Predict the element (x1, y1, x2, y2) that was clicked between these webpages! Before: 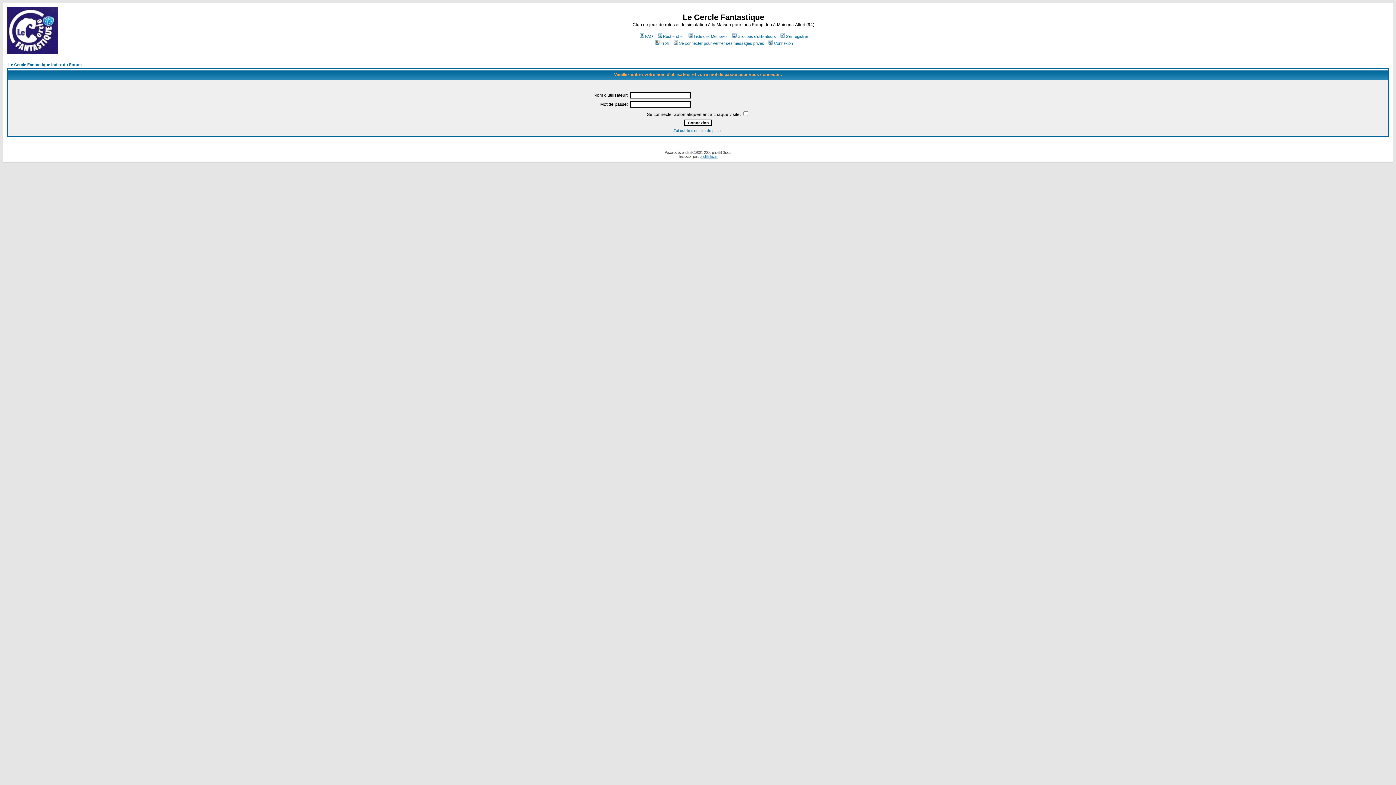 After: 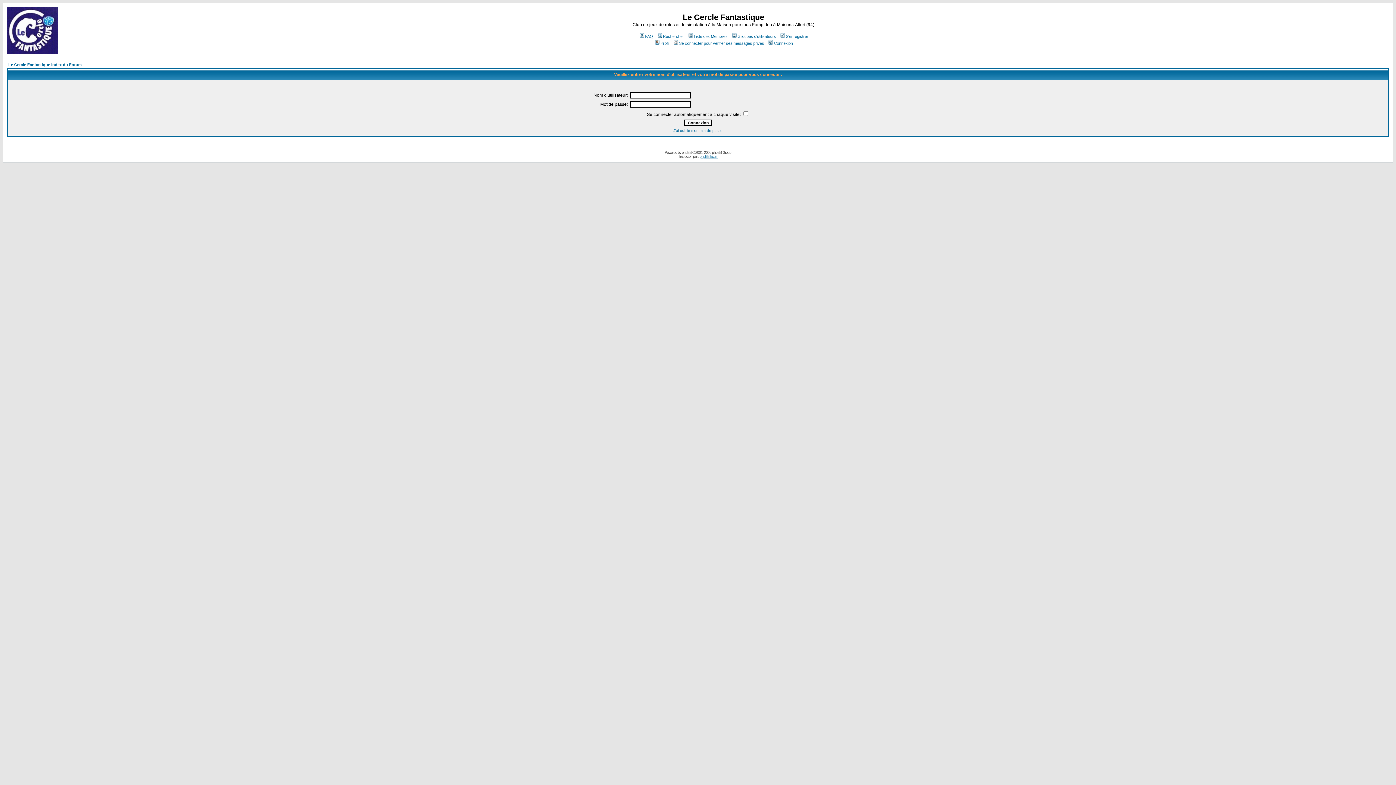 Action: bbox: (672, 41, 764, 45) label: Se connecter pour vérifier ses messages privés